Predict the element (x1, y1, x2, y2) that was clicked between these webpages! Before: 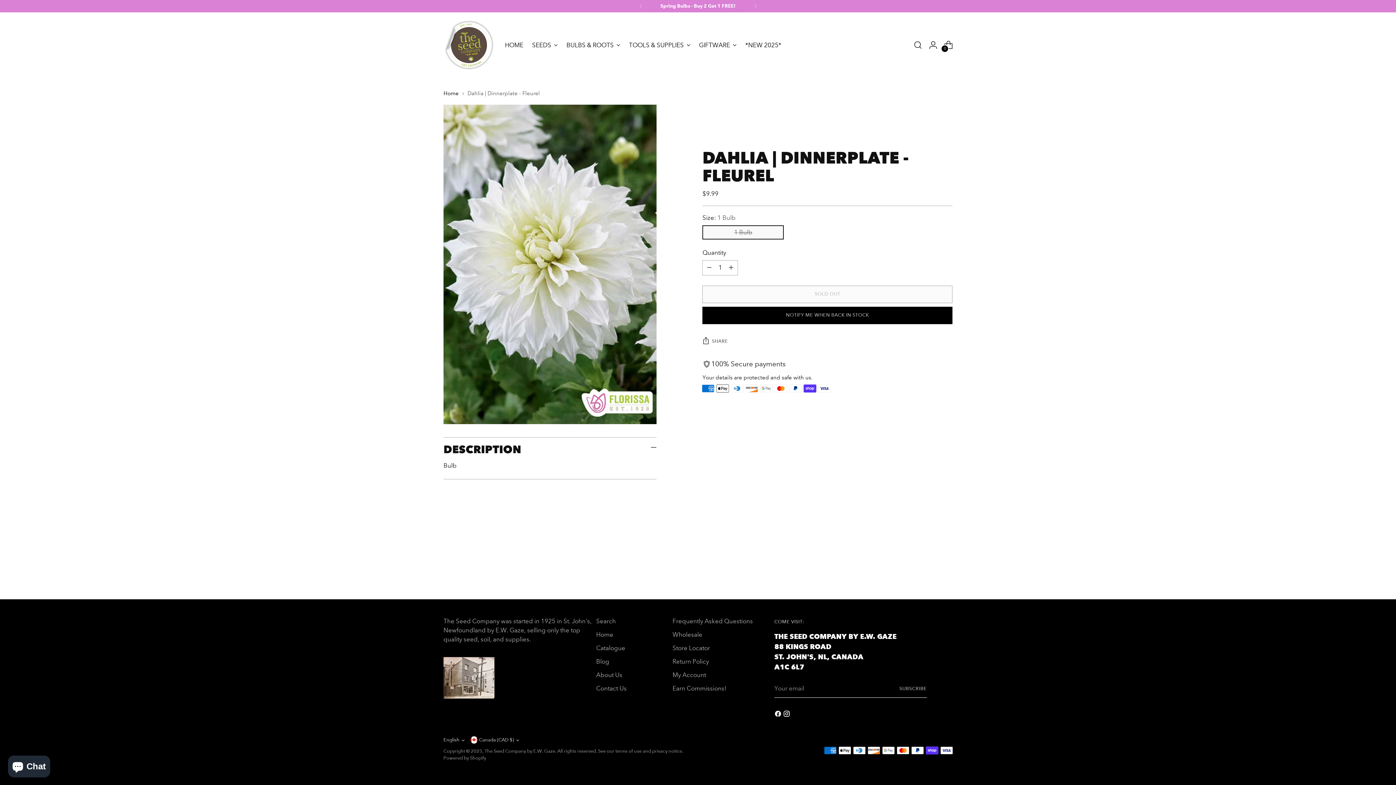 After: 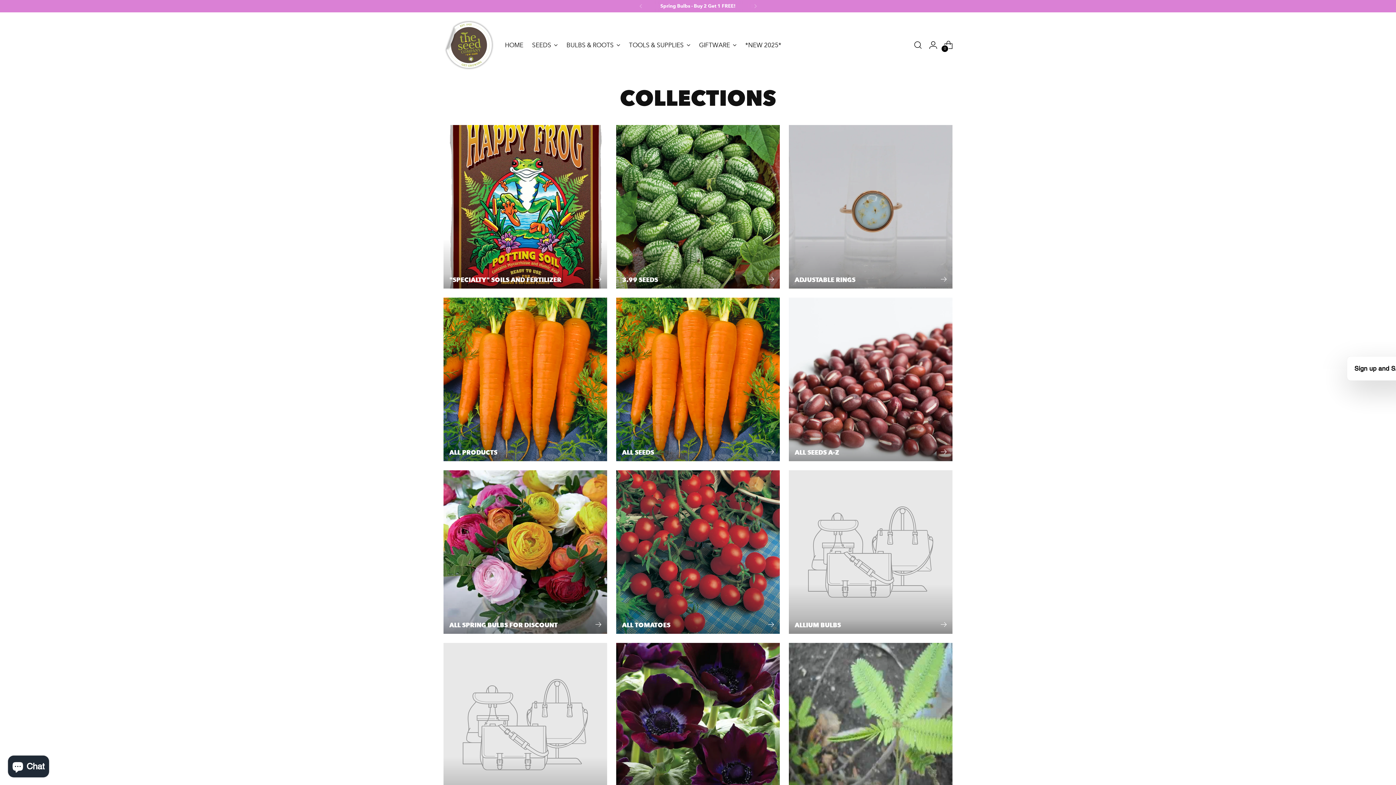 Action: bbox: (596, 644, 625, 652) label: Catalogue